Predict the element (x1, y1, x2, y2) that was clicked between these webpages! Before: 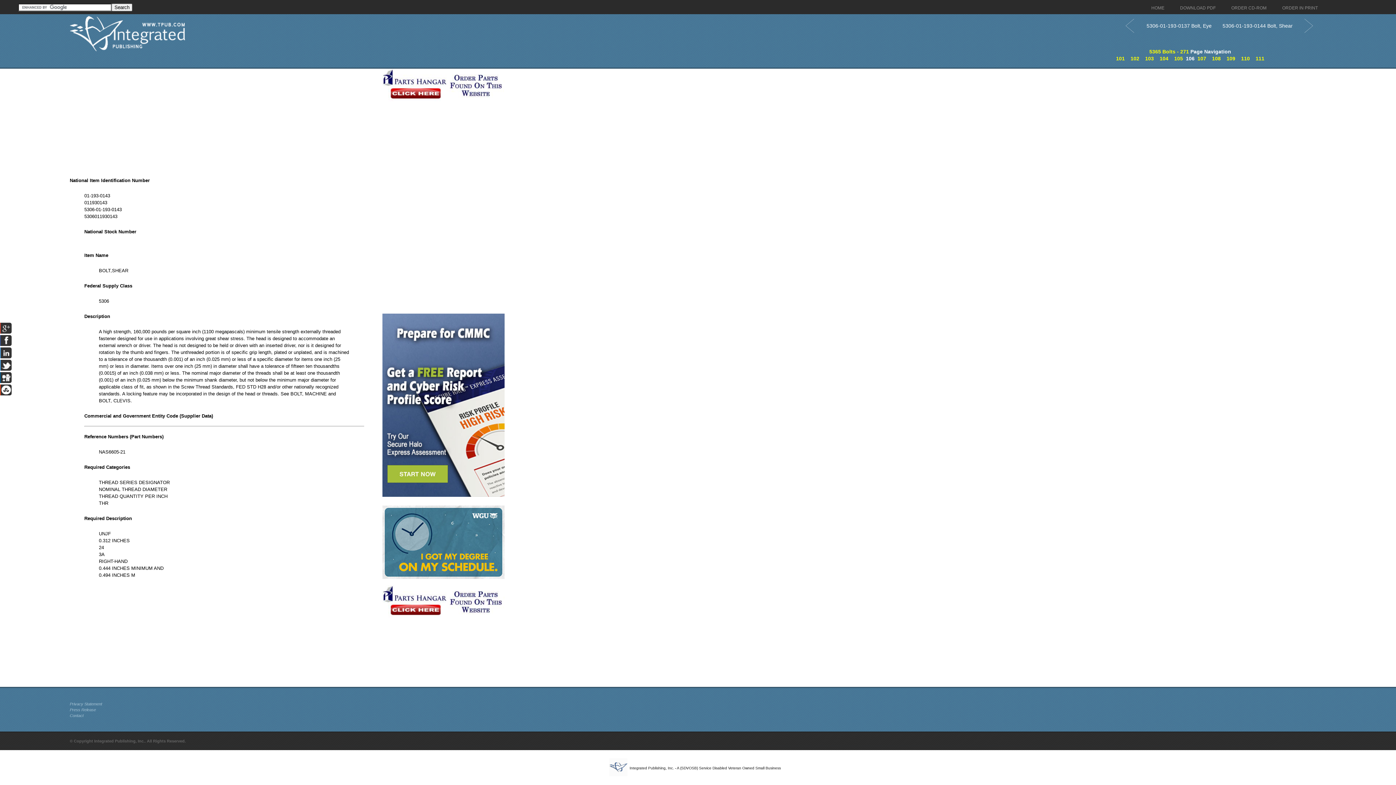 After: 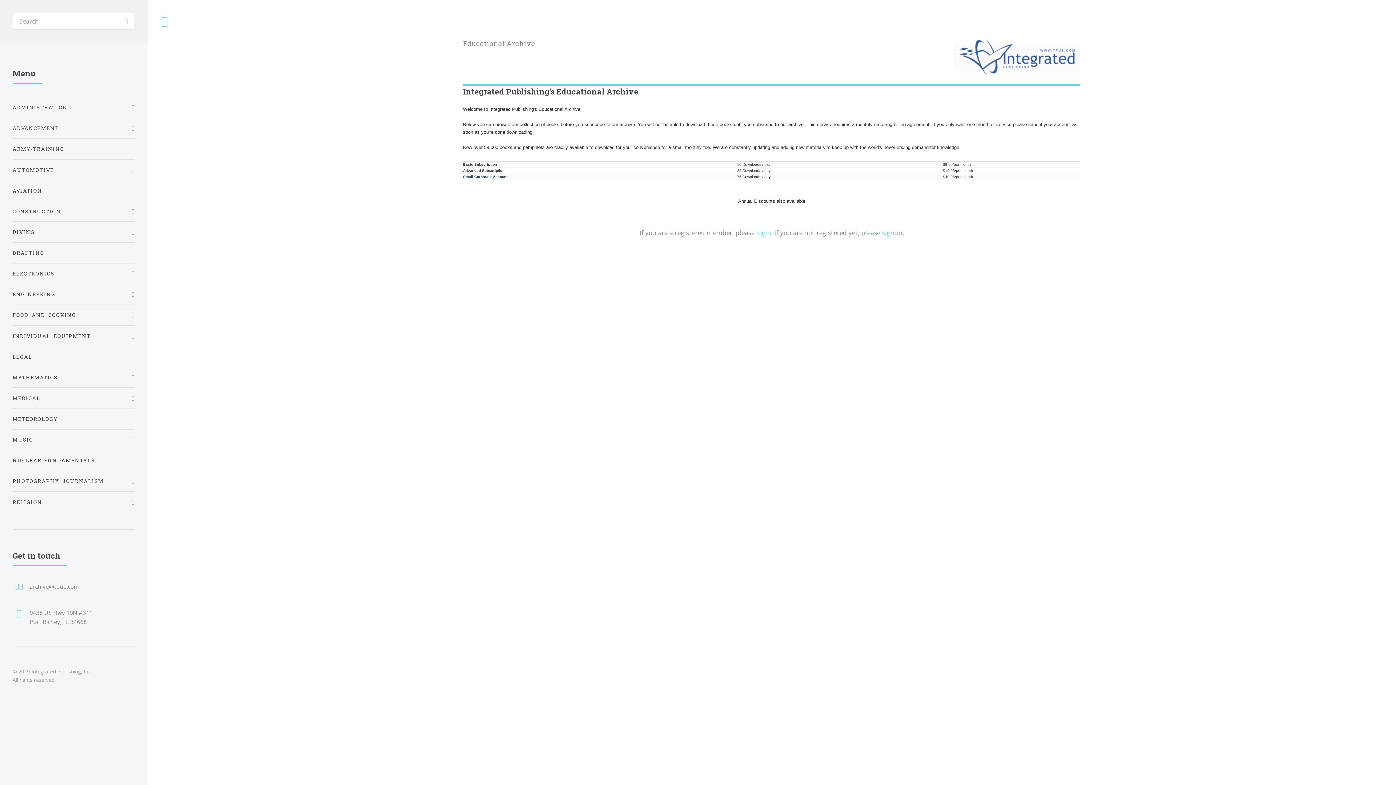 Action: label: ORDER IN PRINT bbox: (1278, 2, 1321, 14)